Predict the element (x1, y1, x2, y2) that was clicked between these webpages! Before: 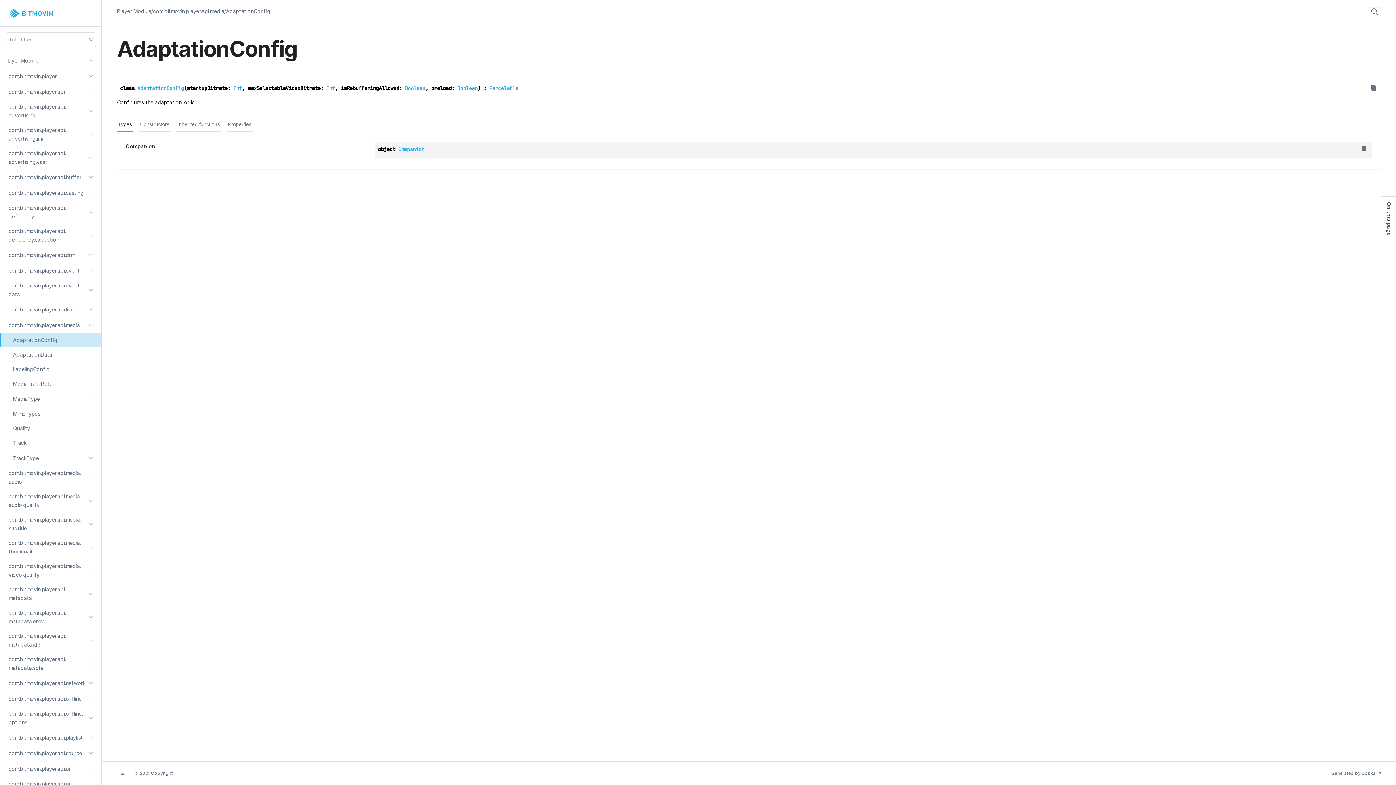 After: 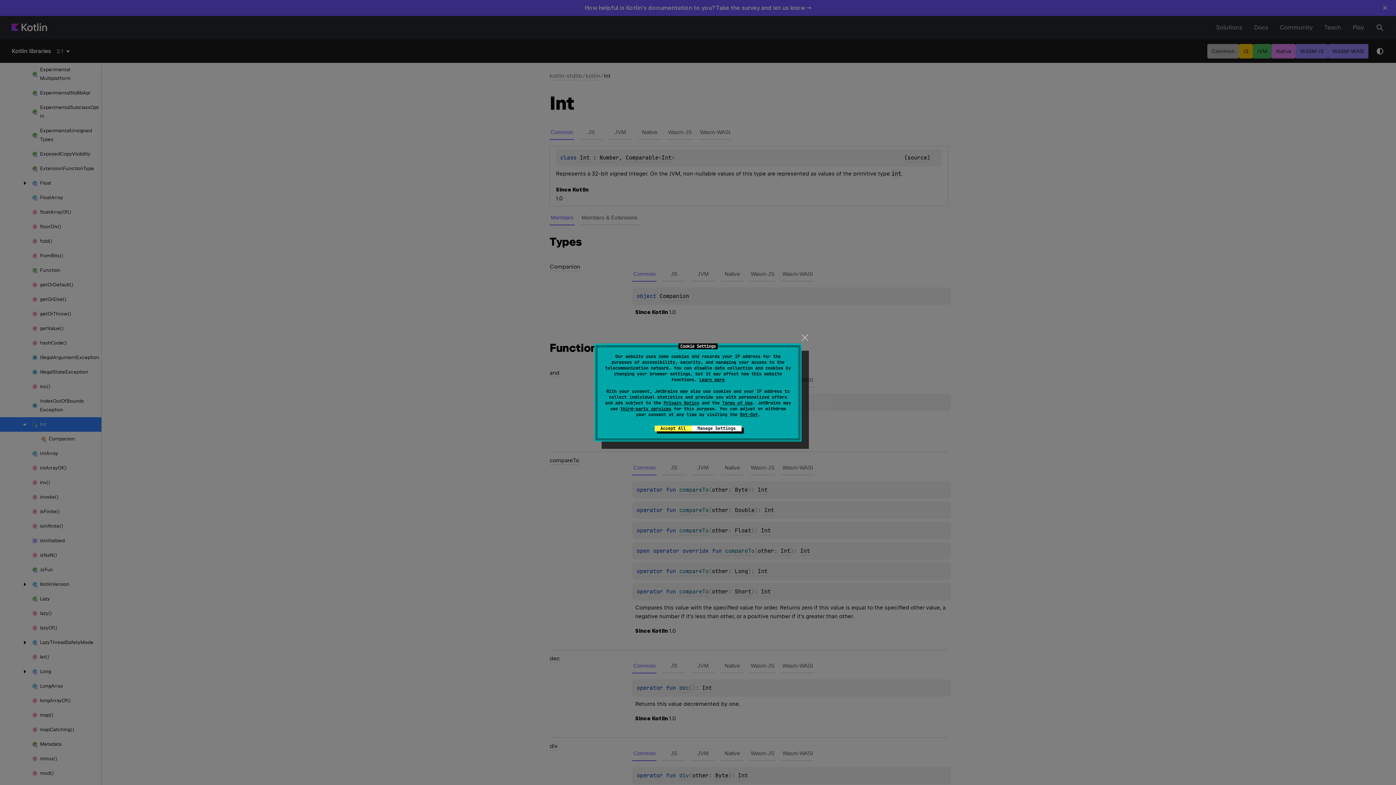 Action: label: Int bbox: (233, 85, 242, 91)